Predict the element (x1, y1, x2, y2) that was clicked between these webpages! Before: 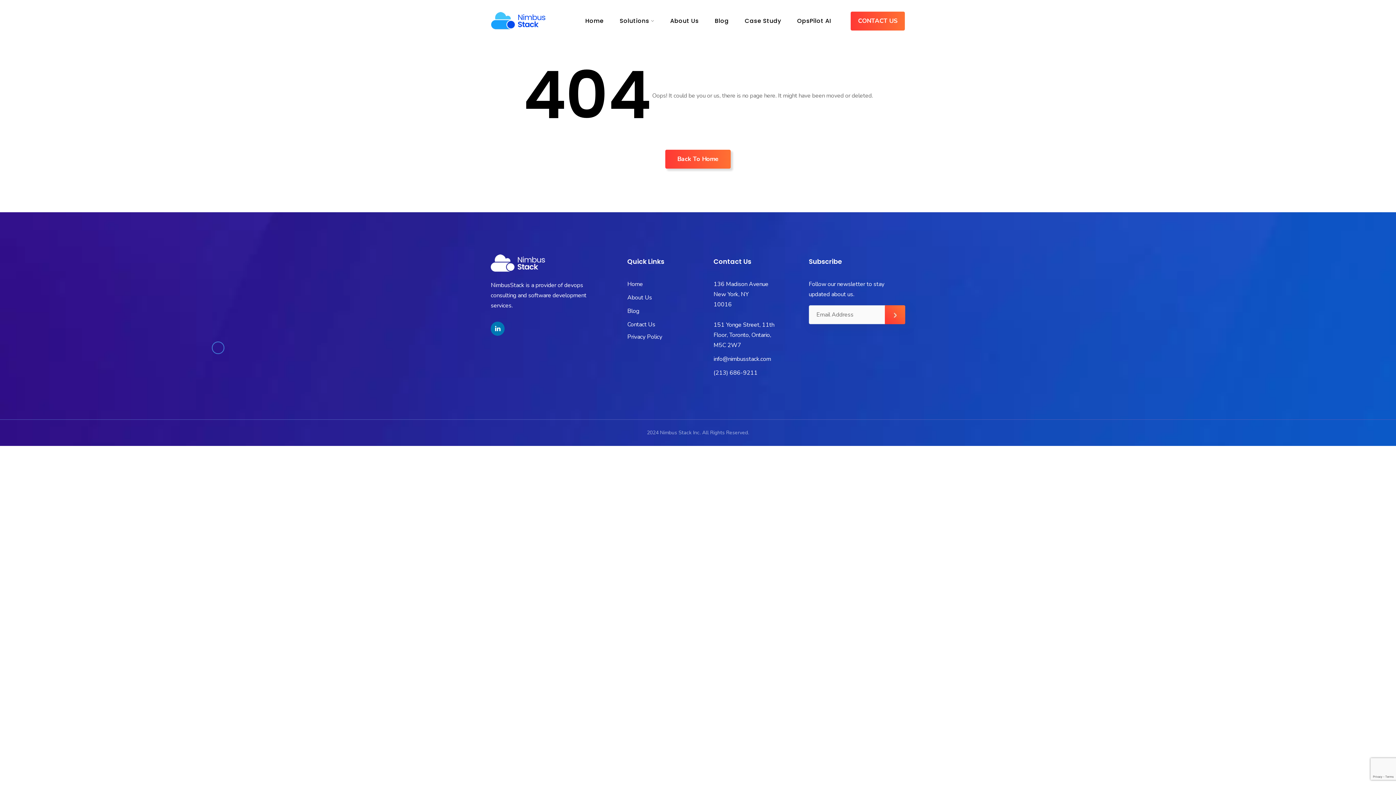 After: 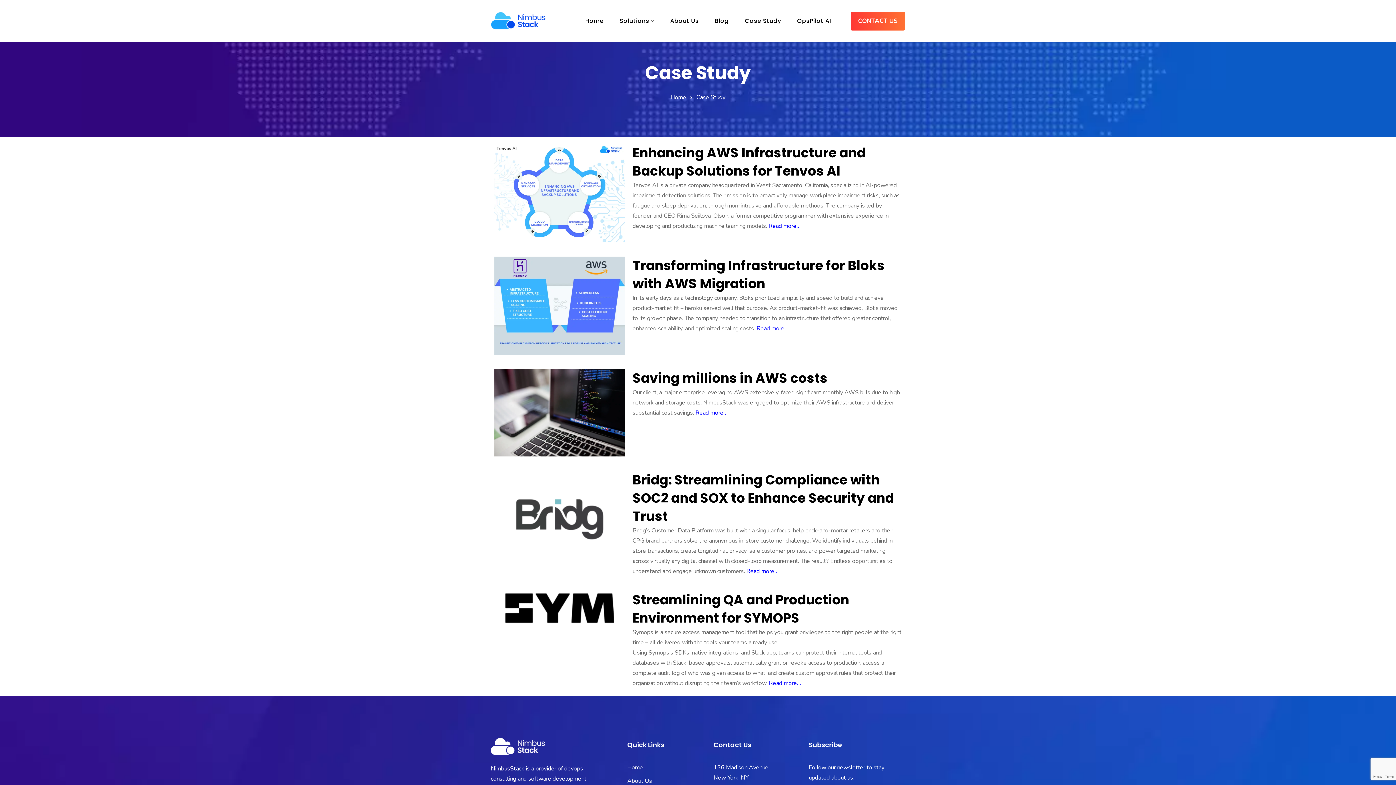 Action: bbox: (744, 5, 781, 36) label: Case Study